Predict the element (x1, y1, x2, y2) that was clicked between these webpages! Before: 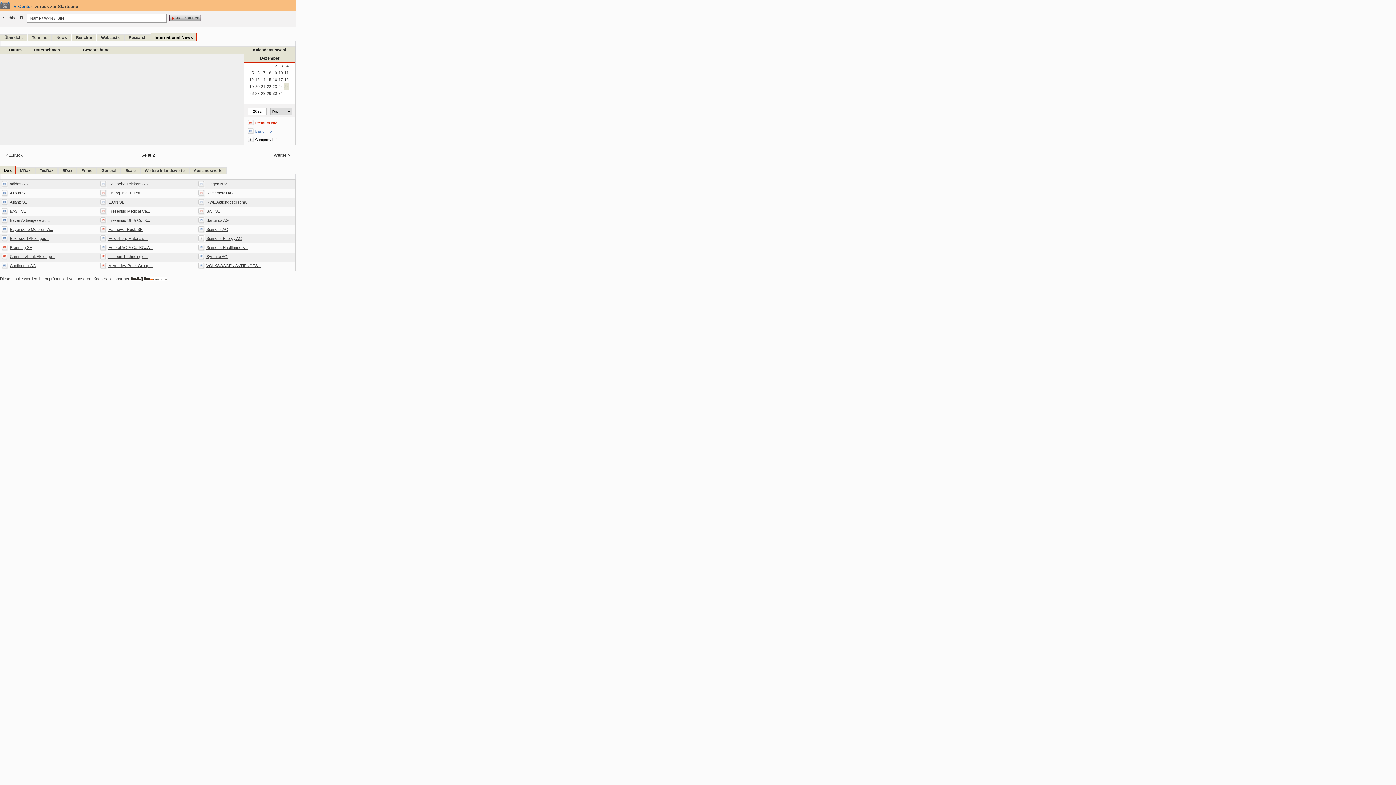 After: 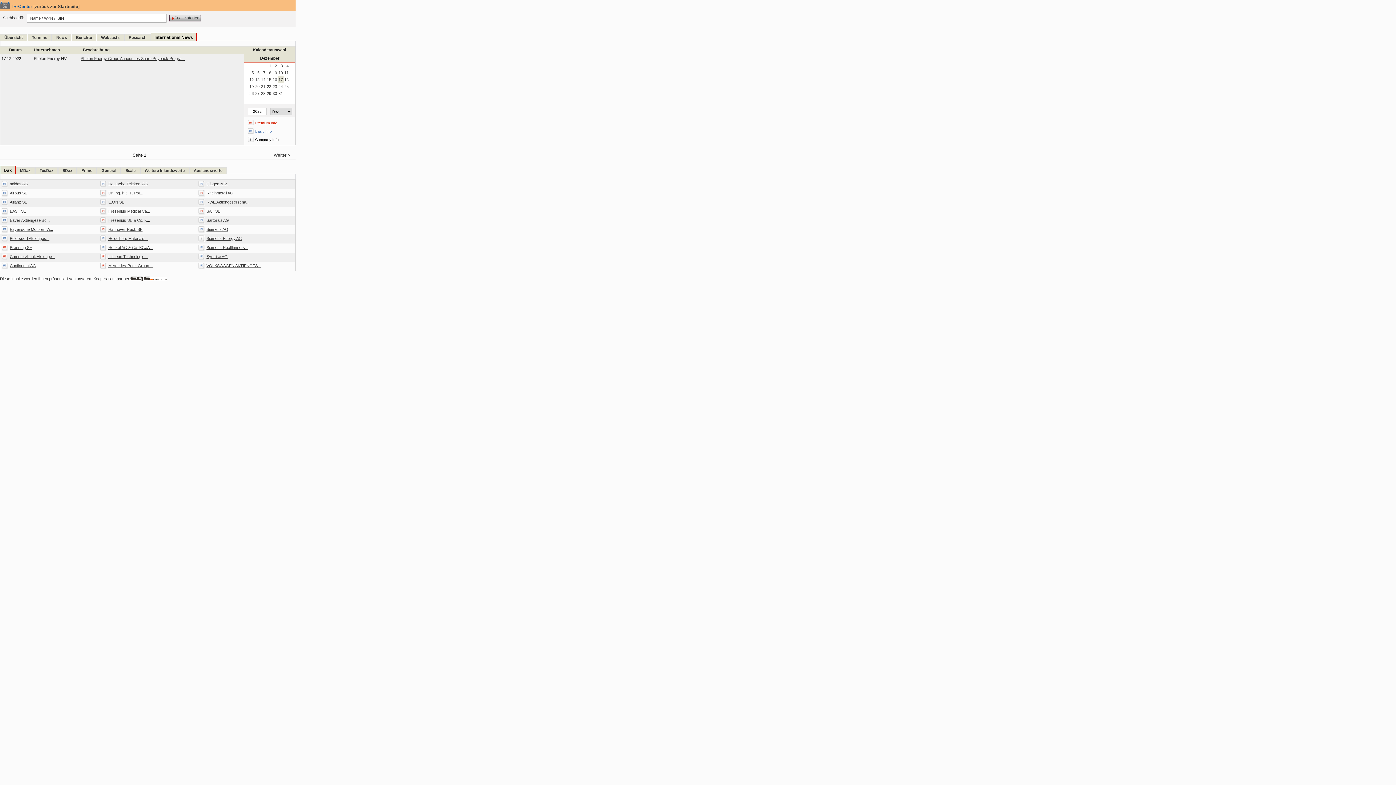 Action: bbox: (278, 77, 282, 81) label: 17